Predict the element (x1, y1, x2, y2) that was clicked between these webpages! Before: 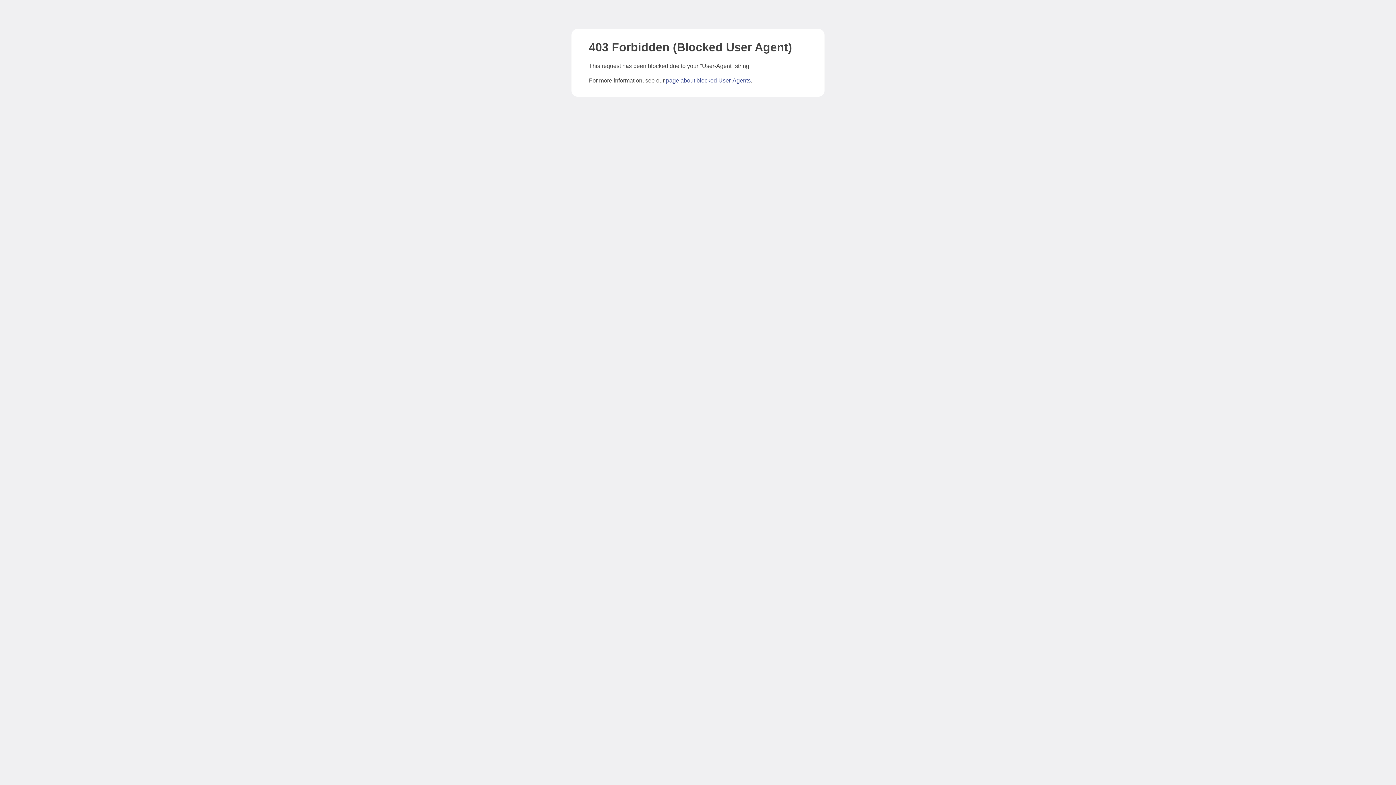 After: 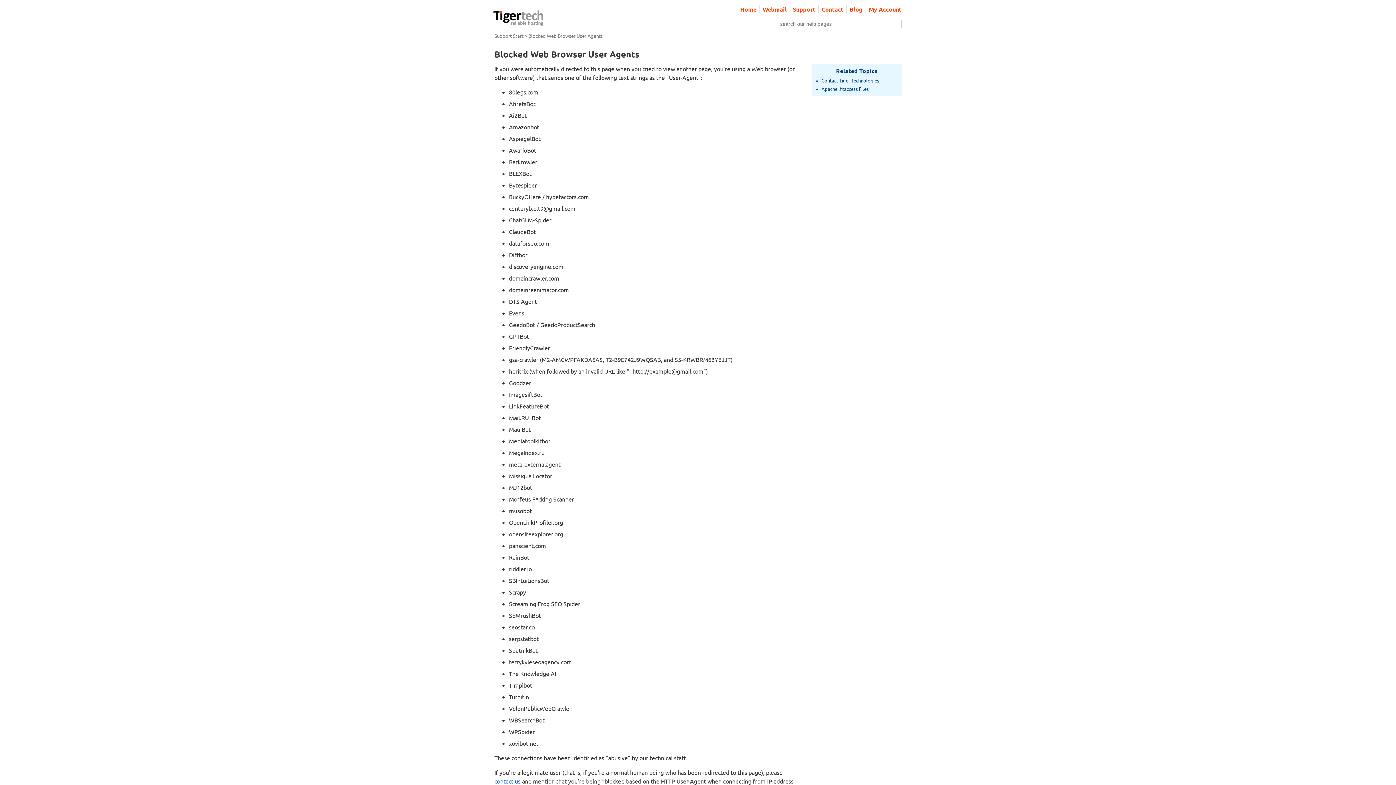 Action: bbox: (666, 77, 750, 83) label: page about blocked User-Agents